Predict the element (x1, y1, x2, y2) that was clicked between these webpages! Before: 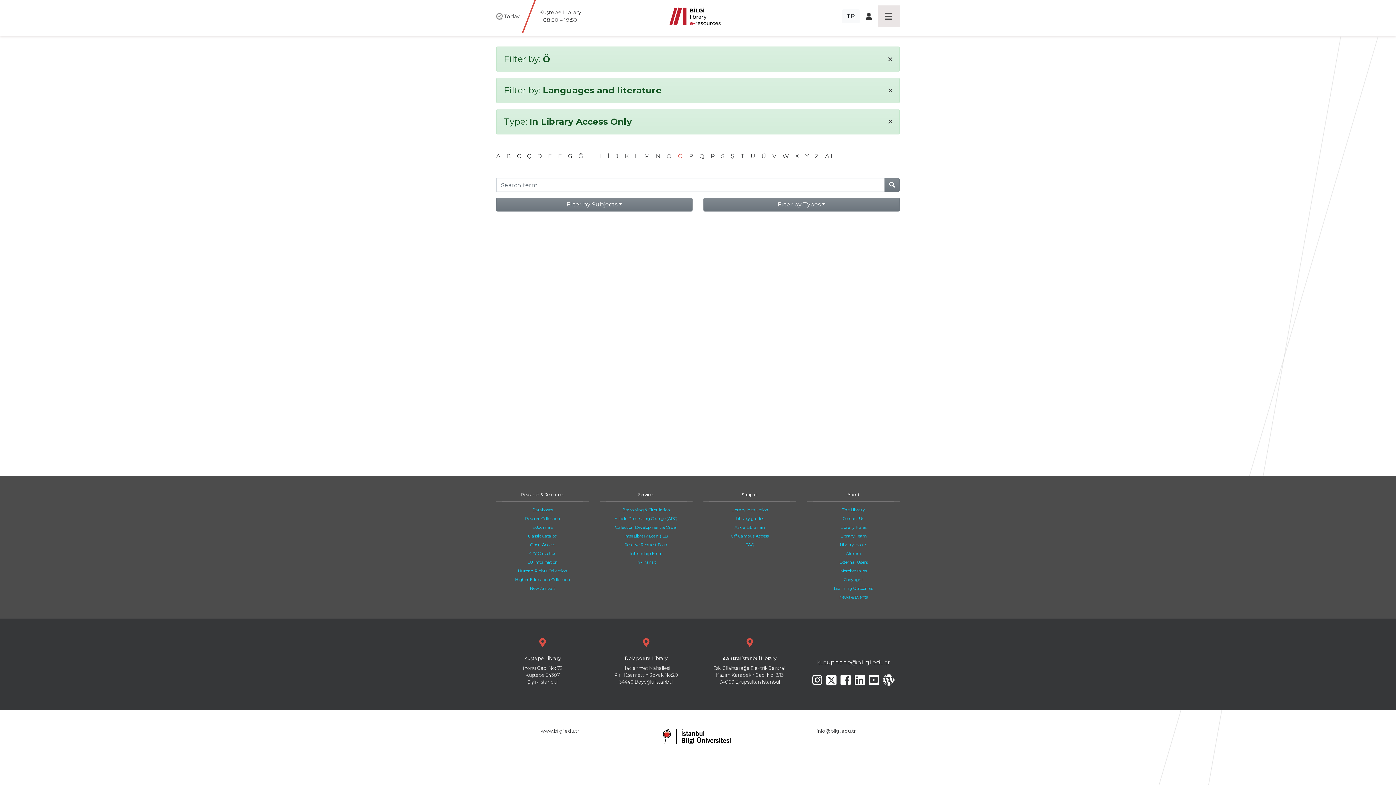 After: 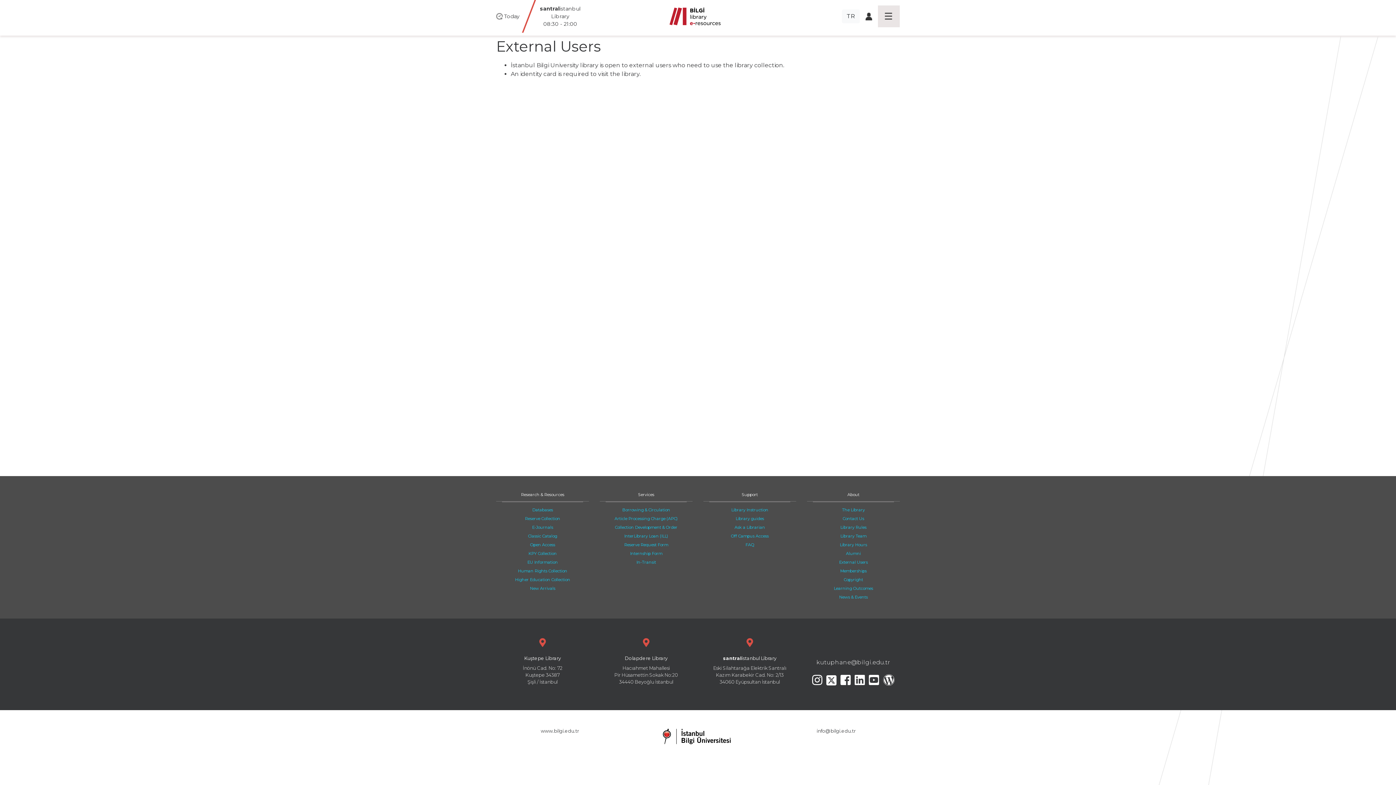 Action: label: External Users bbox: (839, 560, 868, 565)